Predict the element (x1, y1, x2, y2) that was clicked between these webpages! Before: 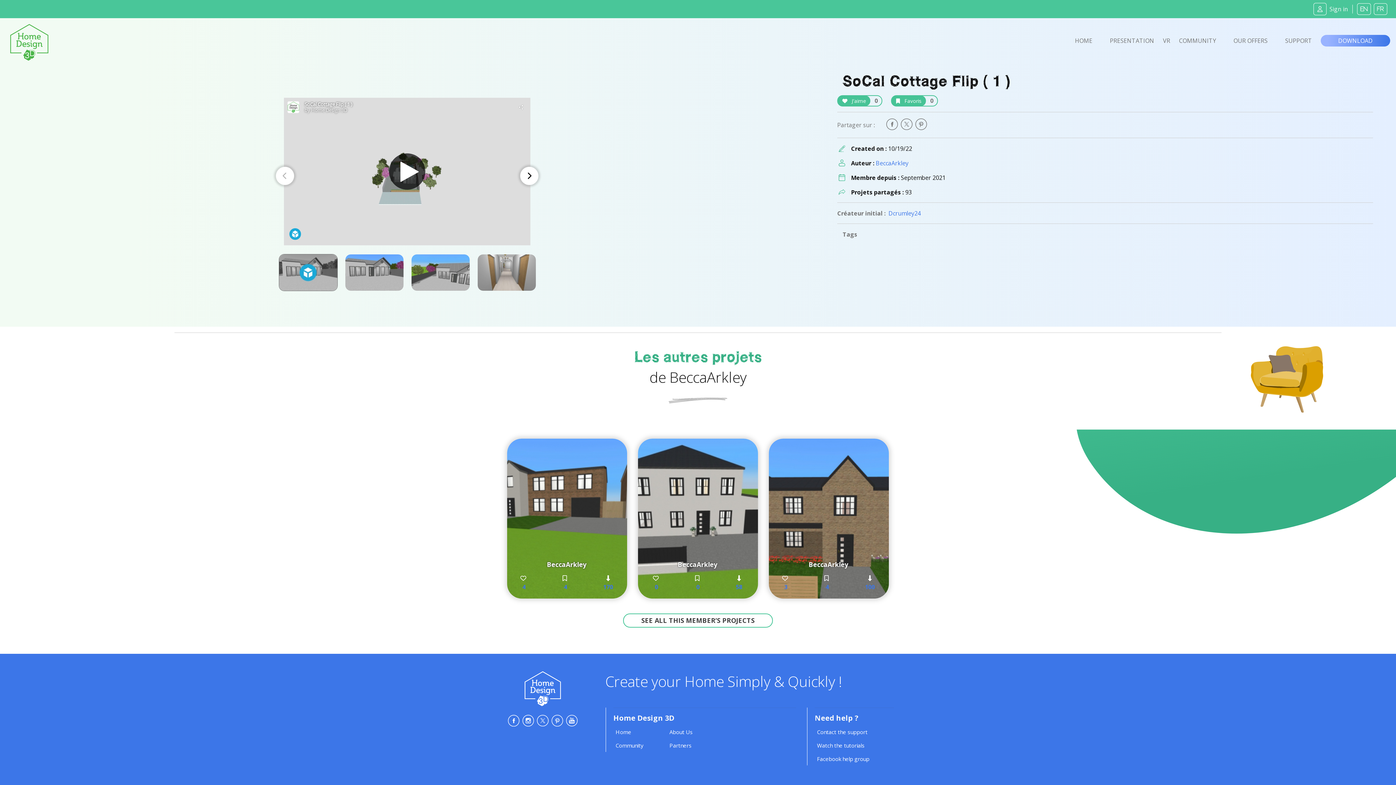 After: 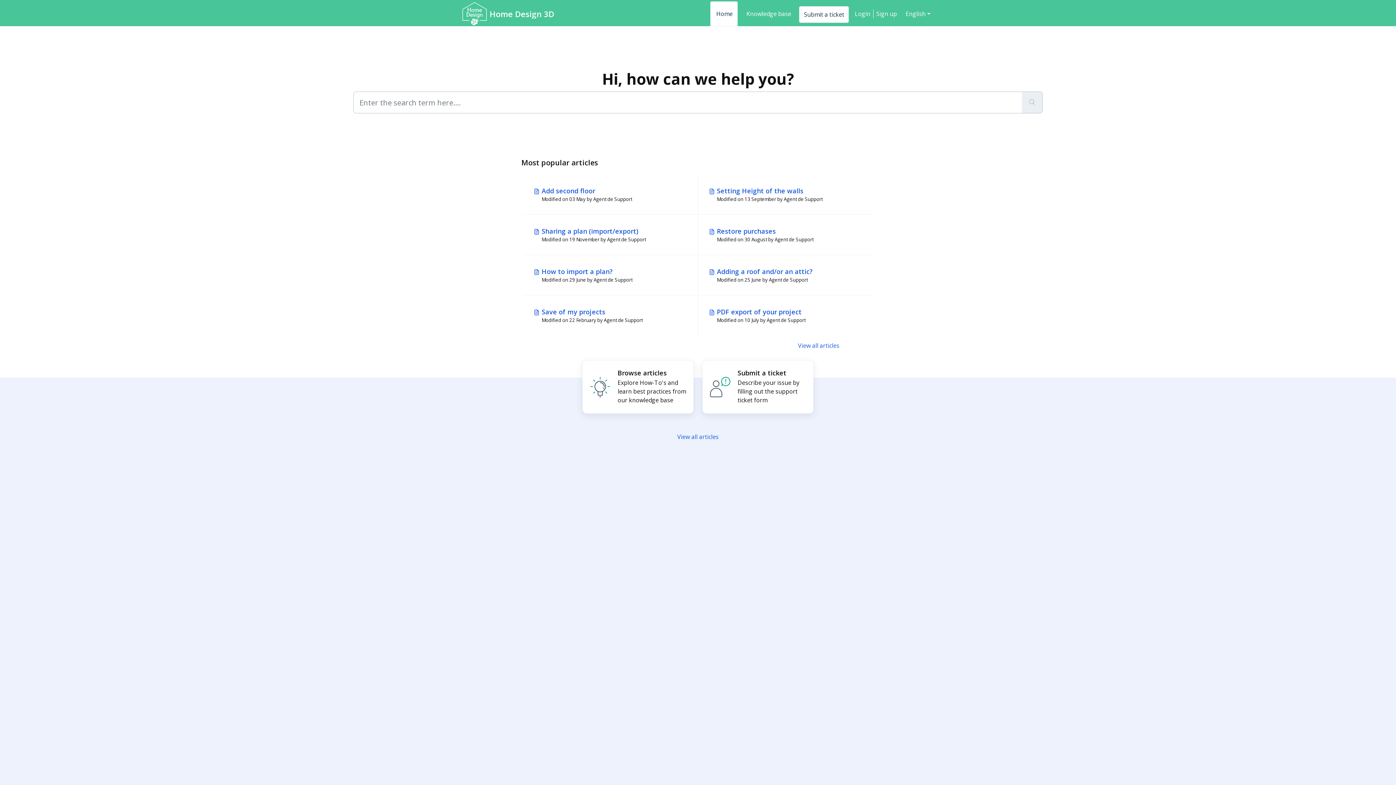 Action: label: SUPPORT bbox: (1276, 36, 1321, 44)